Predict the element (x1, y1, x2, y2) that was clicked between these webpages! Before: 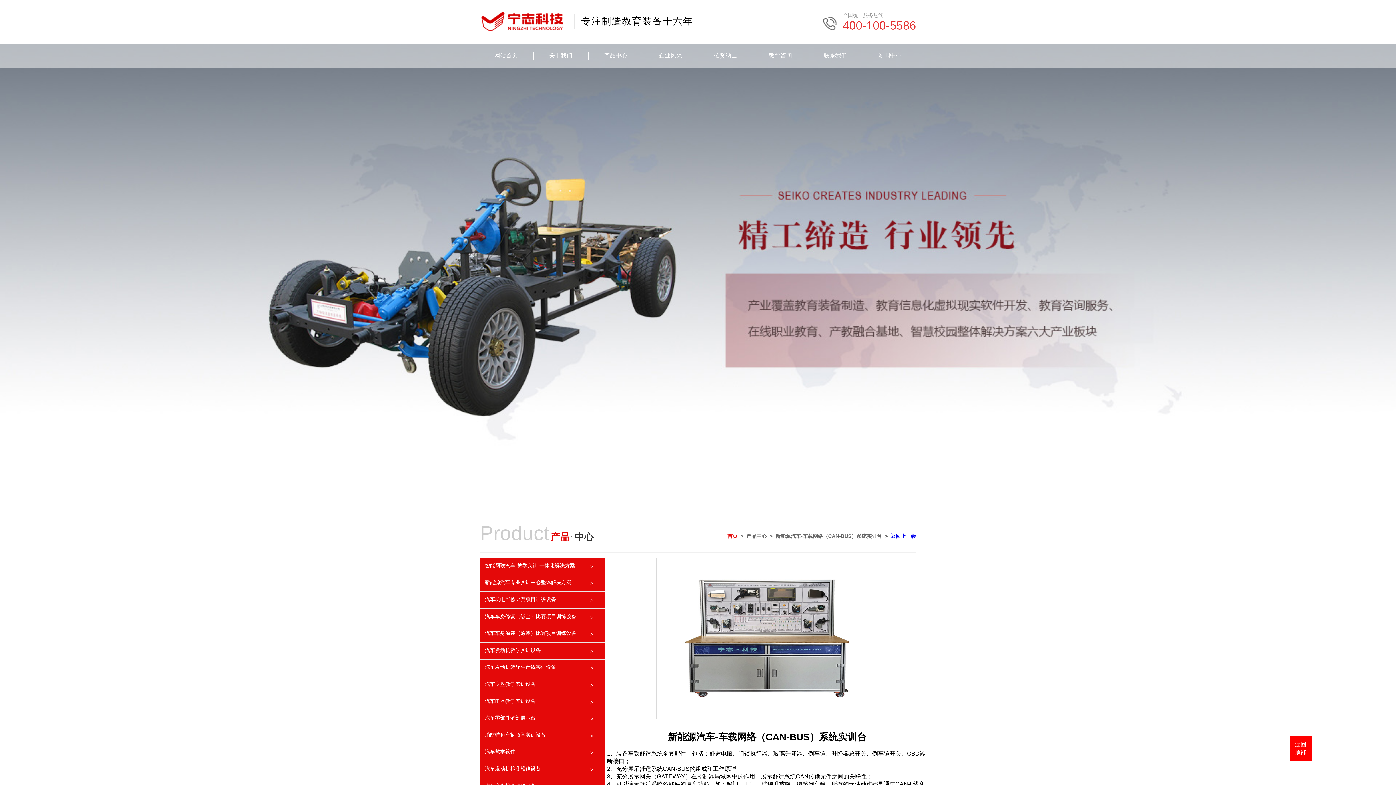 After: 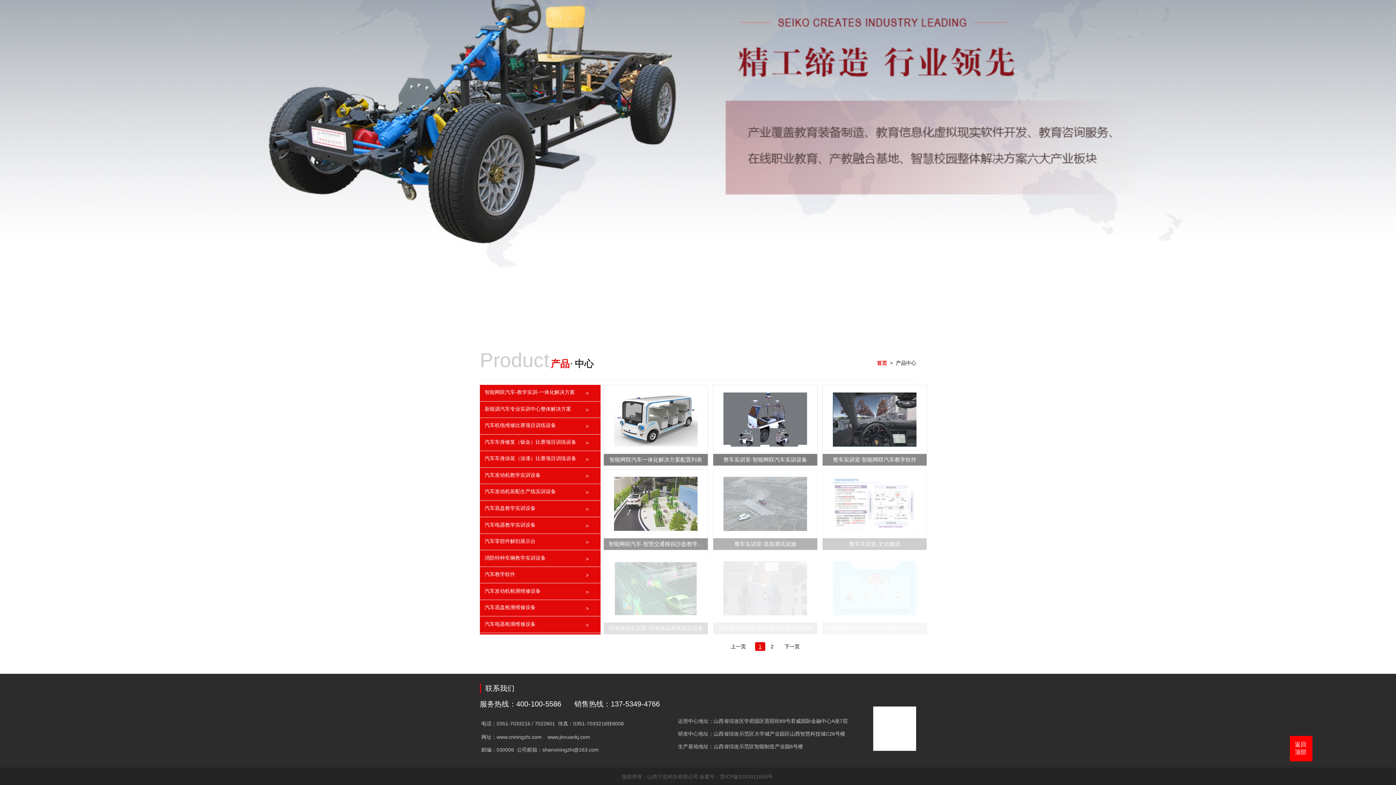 Action: bbox: (485, 681, 600, 688) label: 汽车底盘教学实训设备   >